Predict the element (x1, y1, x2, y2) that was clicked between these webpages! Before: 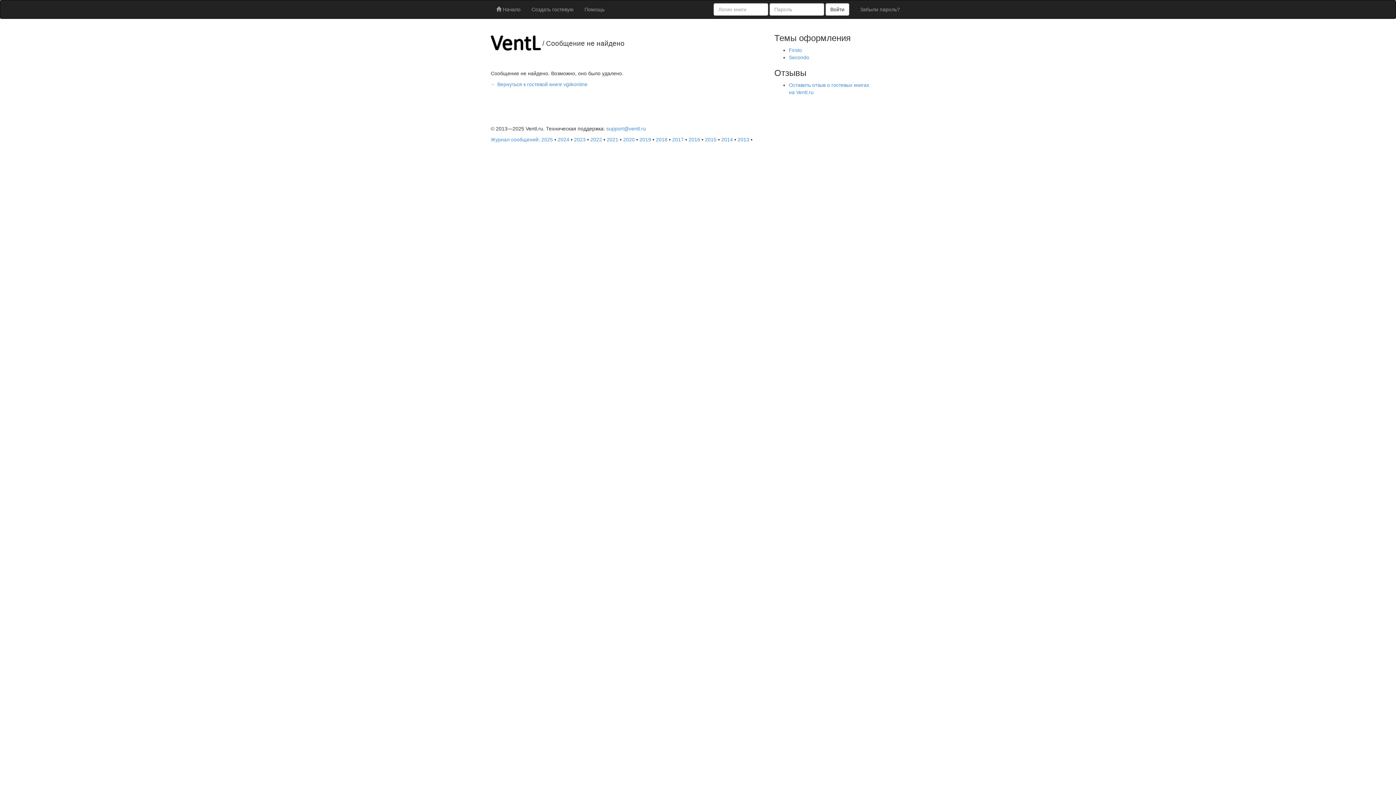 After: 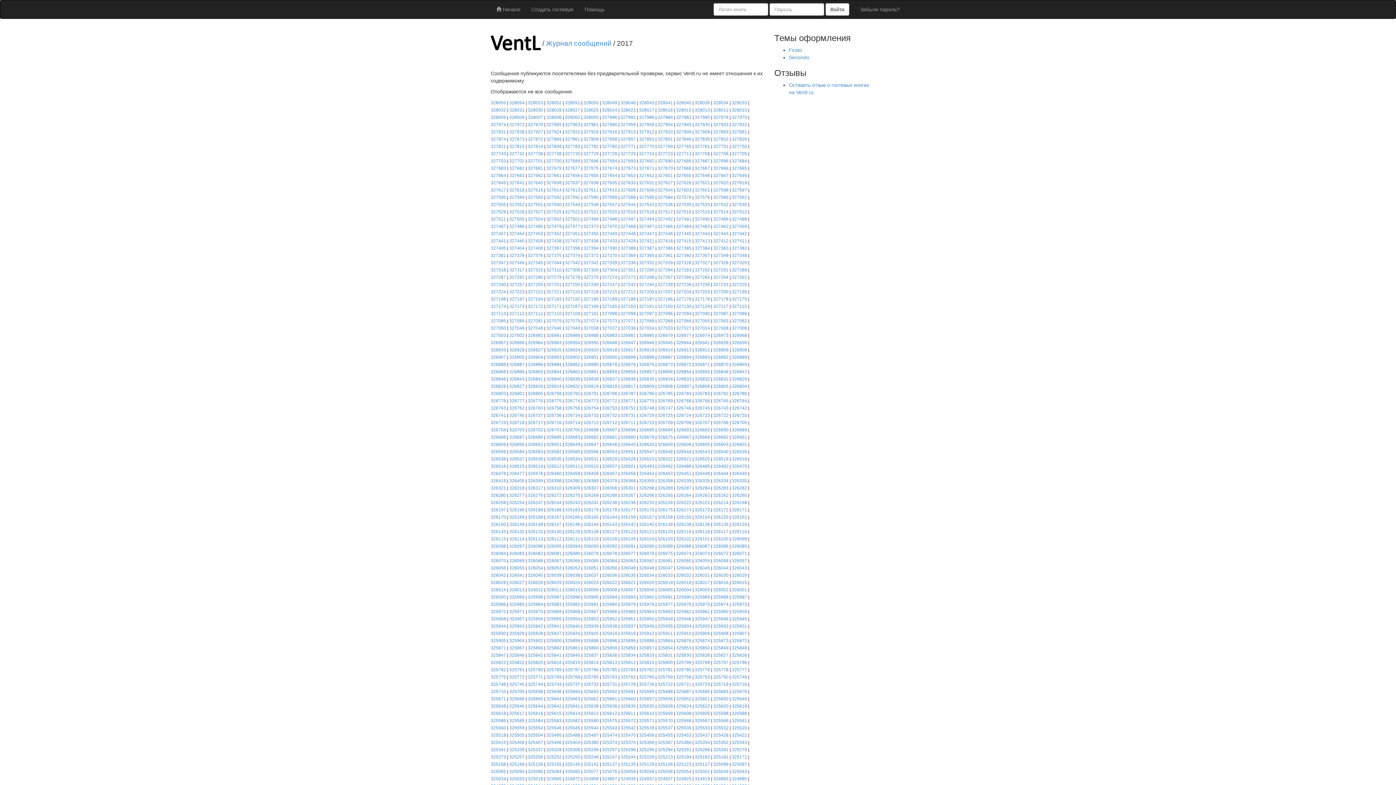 Action: label: 2017 bbox: (672, 136, 684, 142)